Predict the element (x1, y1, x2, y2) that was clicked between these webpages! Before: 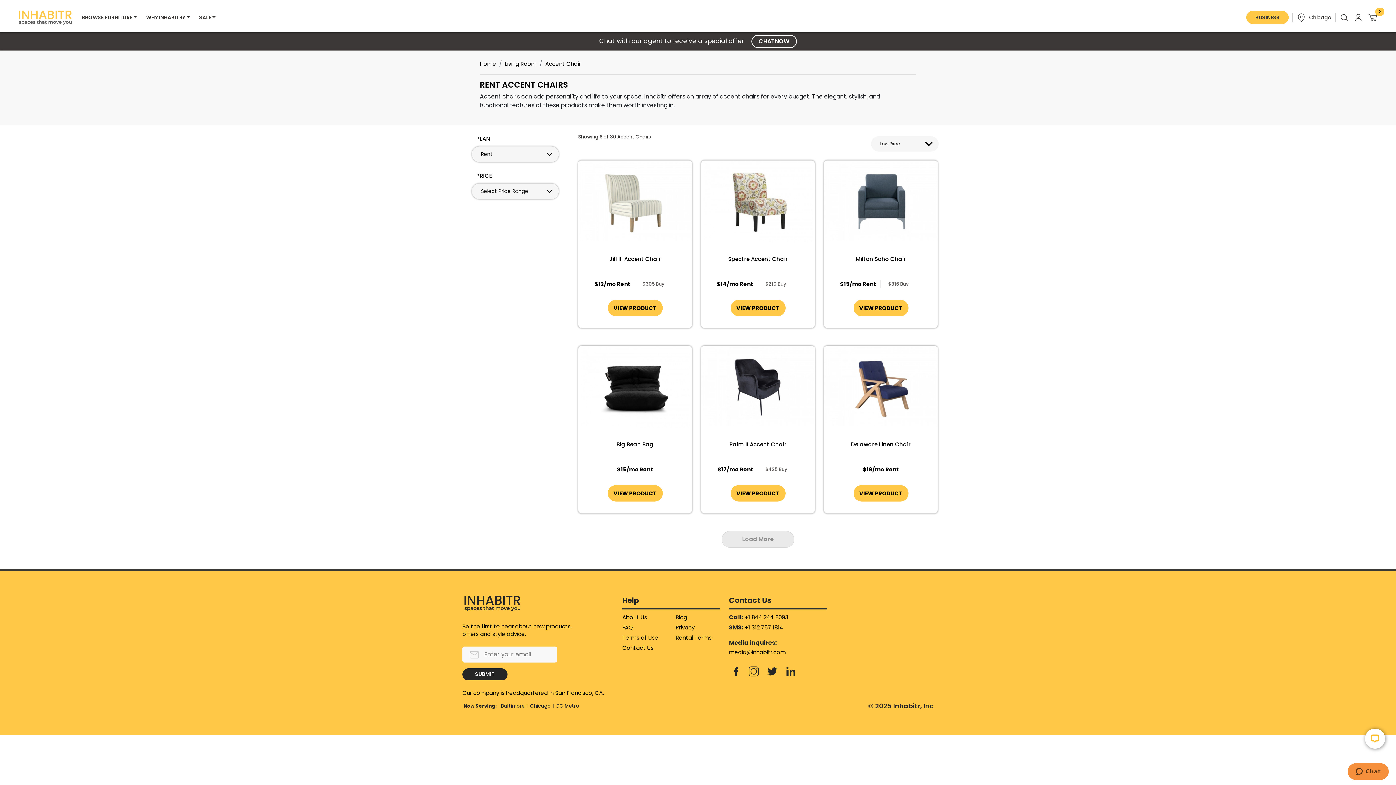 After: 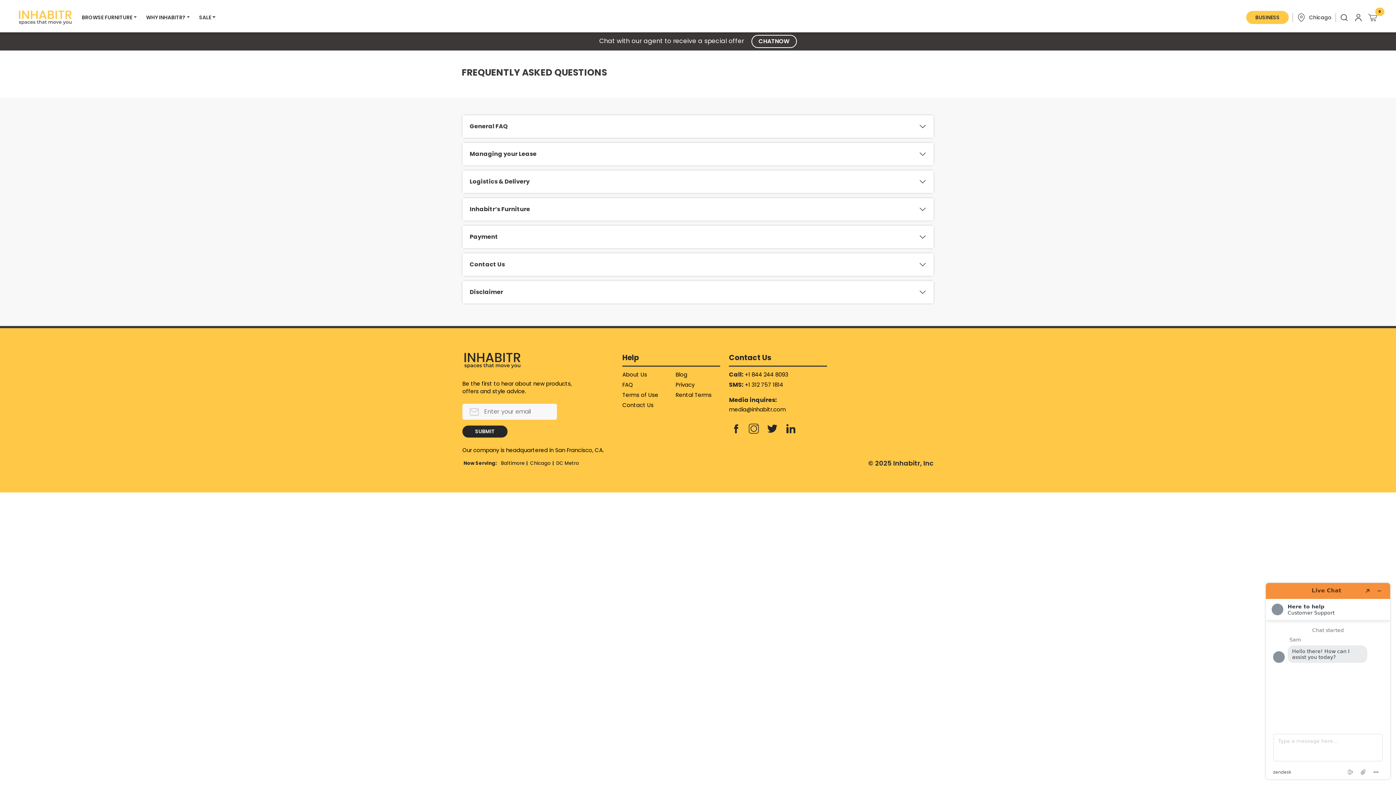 Action: label: FAQ bbox: (622, 624, 633, 631)